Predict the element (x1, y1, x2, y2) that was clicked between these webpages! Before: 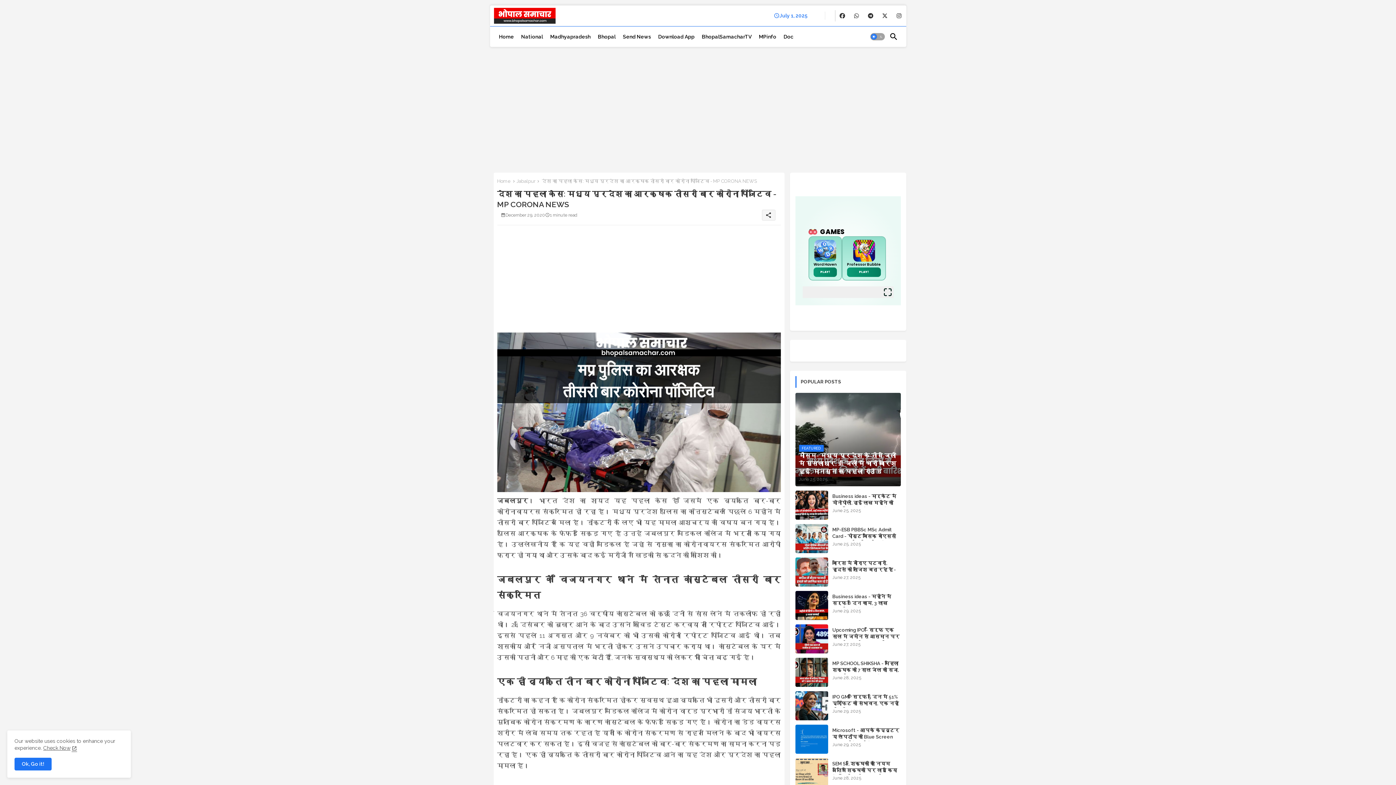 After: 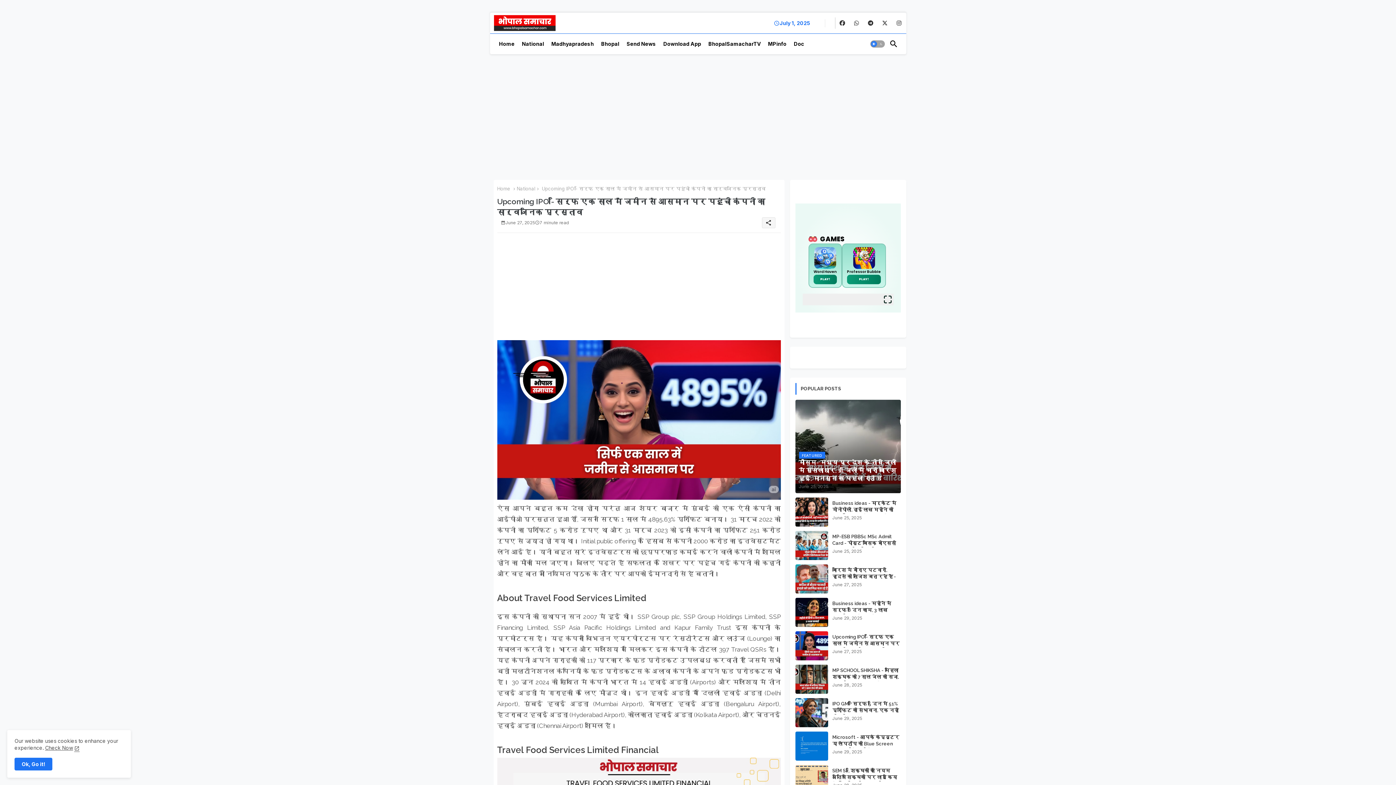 Action: bbox: (795, 624, 828, 653)